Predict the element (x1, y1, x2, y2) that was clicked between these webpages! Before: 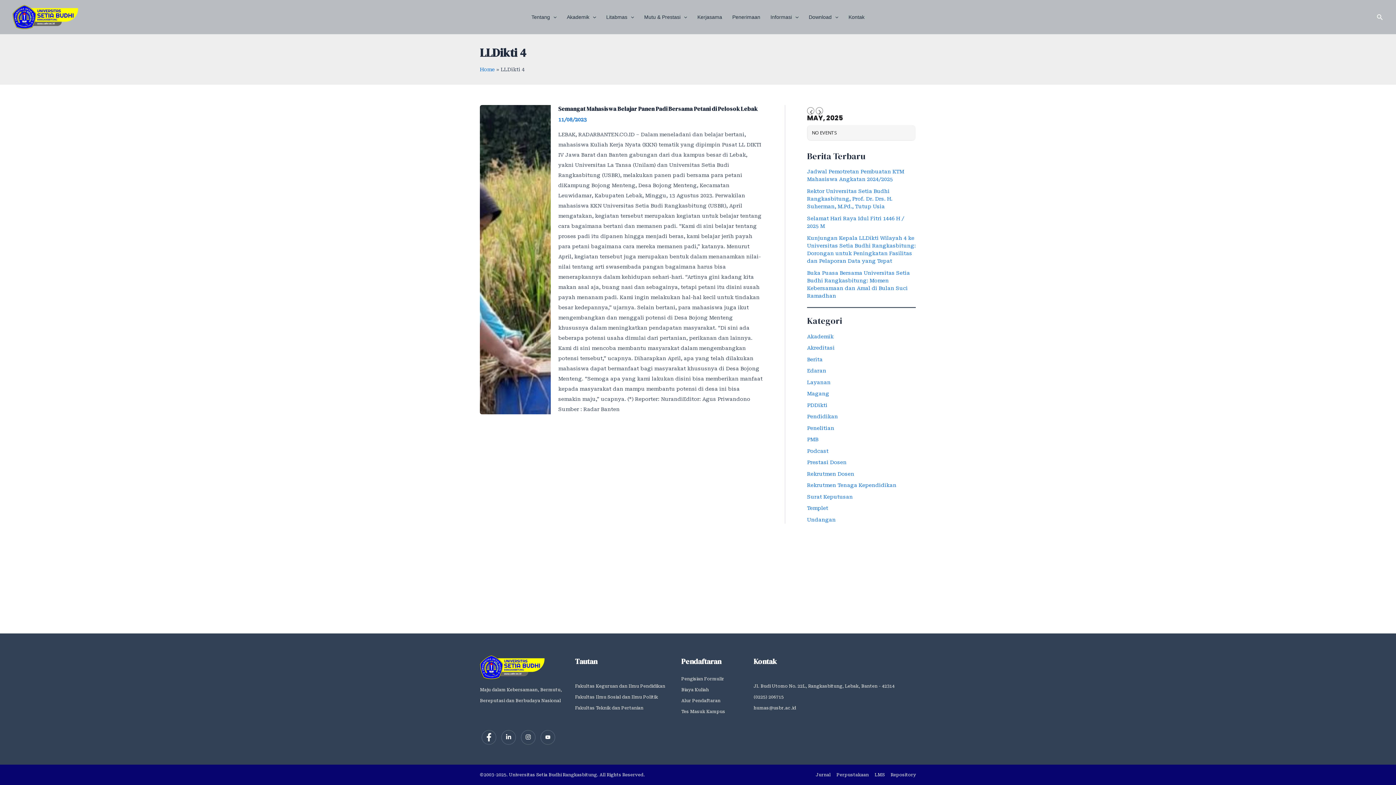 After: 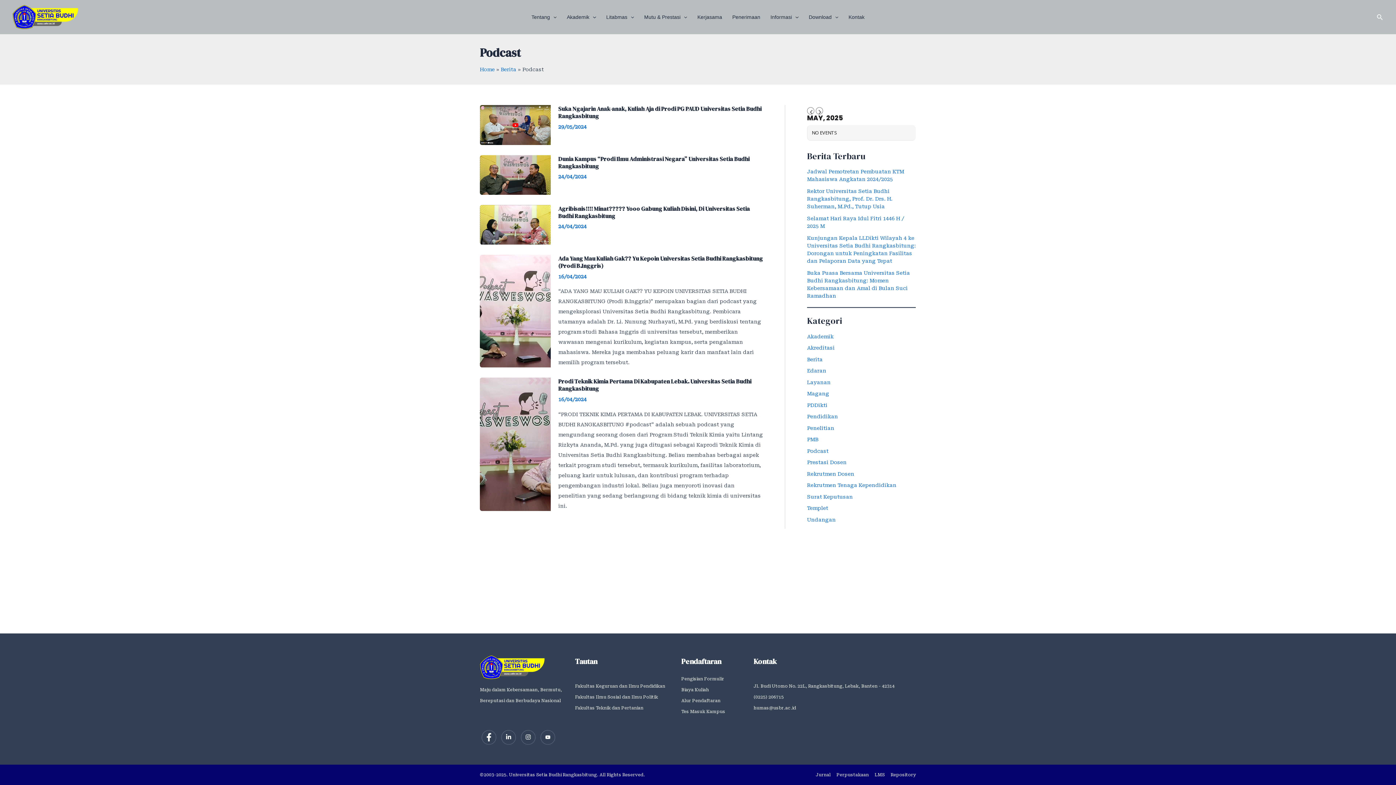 Action: label: Podcast bbox: (807, 448, 828, 454)